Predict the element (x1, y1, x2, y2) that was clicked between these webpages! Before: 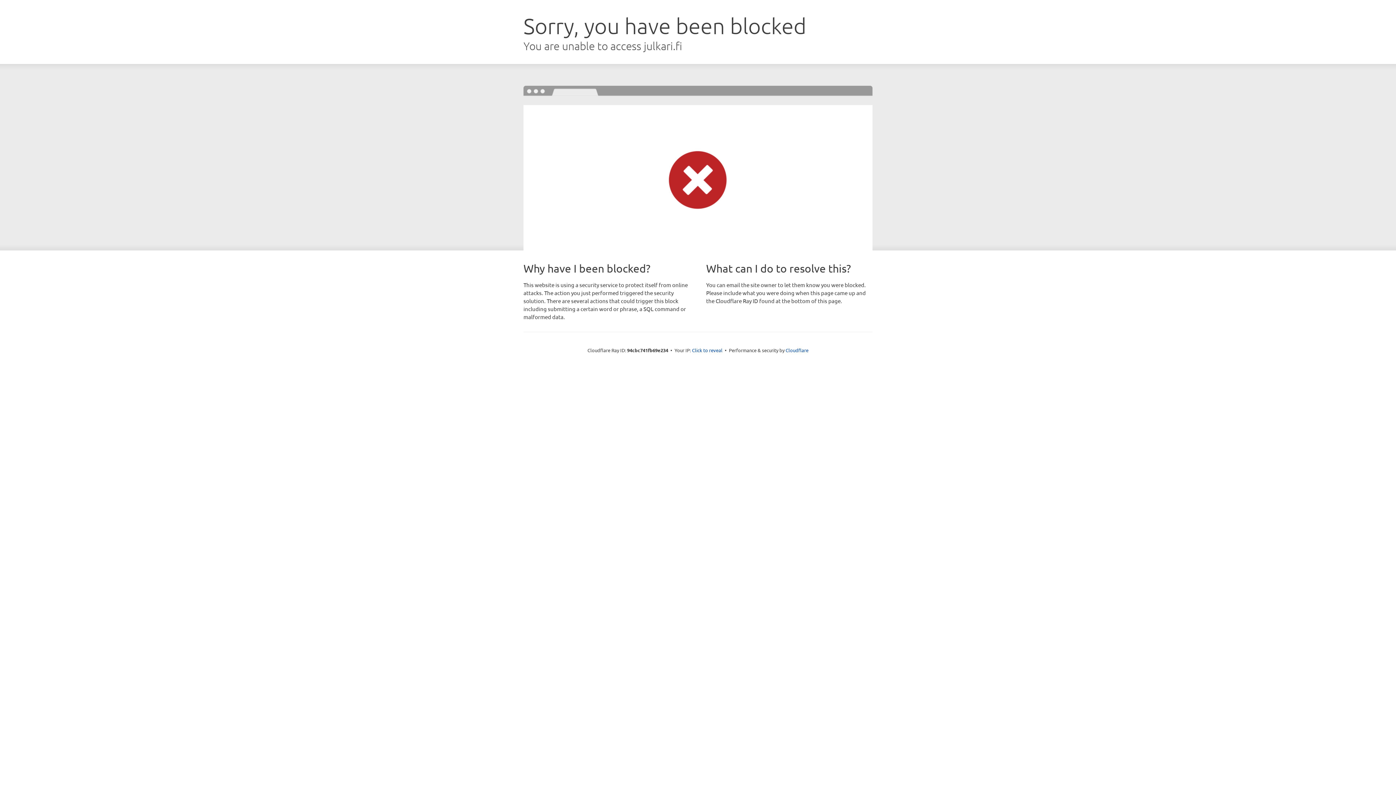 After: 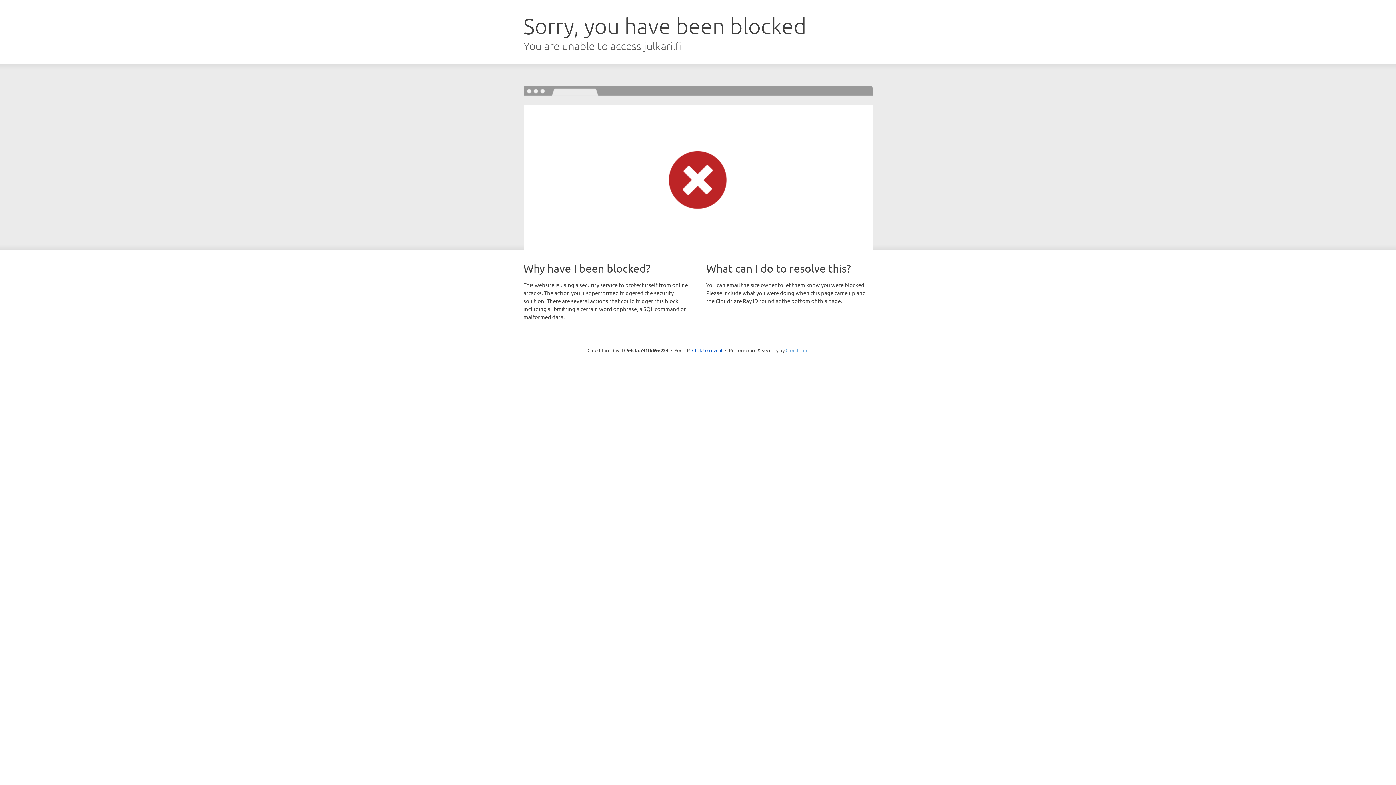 Action: bbox: (785, 347, 808, 353) label: Cloudflare